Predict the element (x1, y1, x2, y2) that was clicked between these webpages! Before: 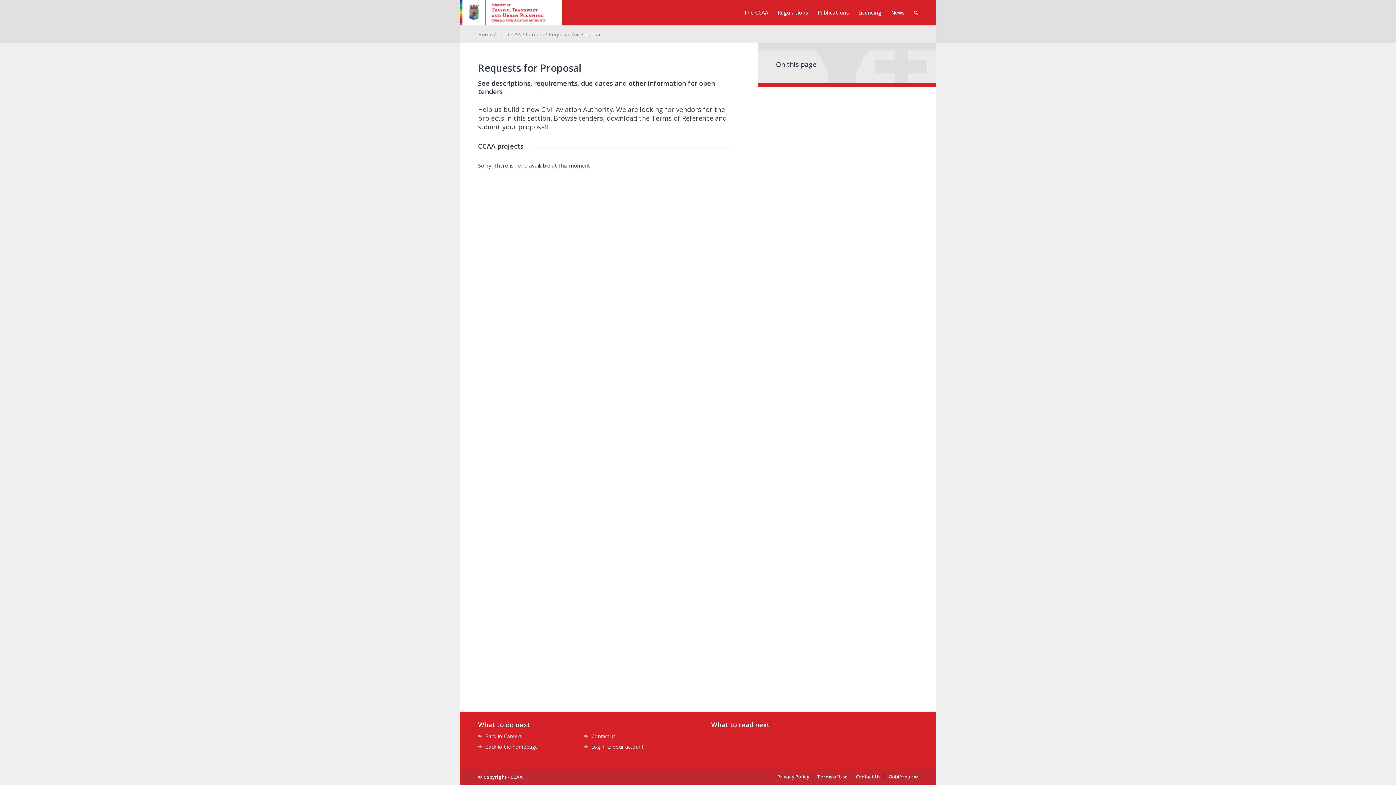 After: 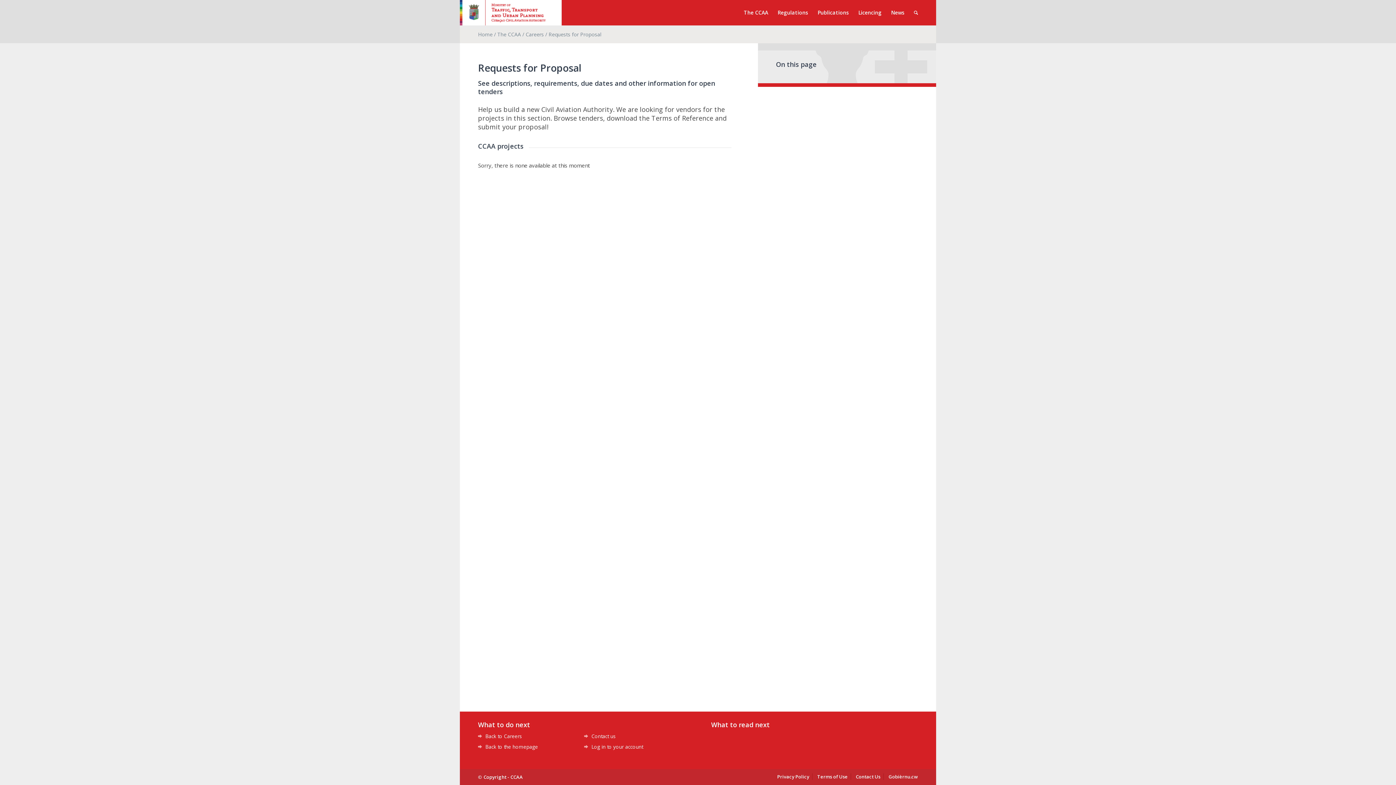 Action: bbox: (883, 773, 918, 780) label: Gobièrnu.cw